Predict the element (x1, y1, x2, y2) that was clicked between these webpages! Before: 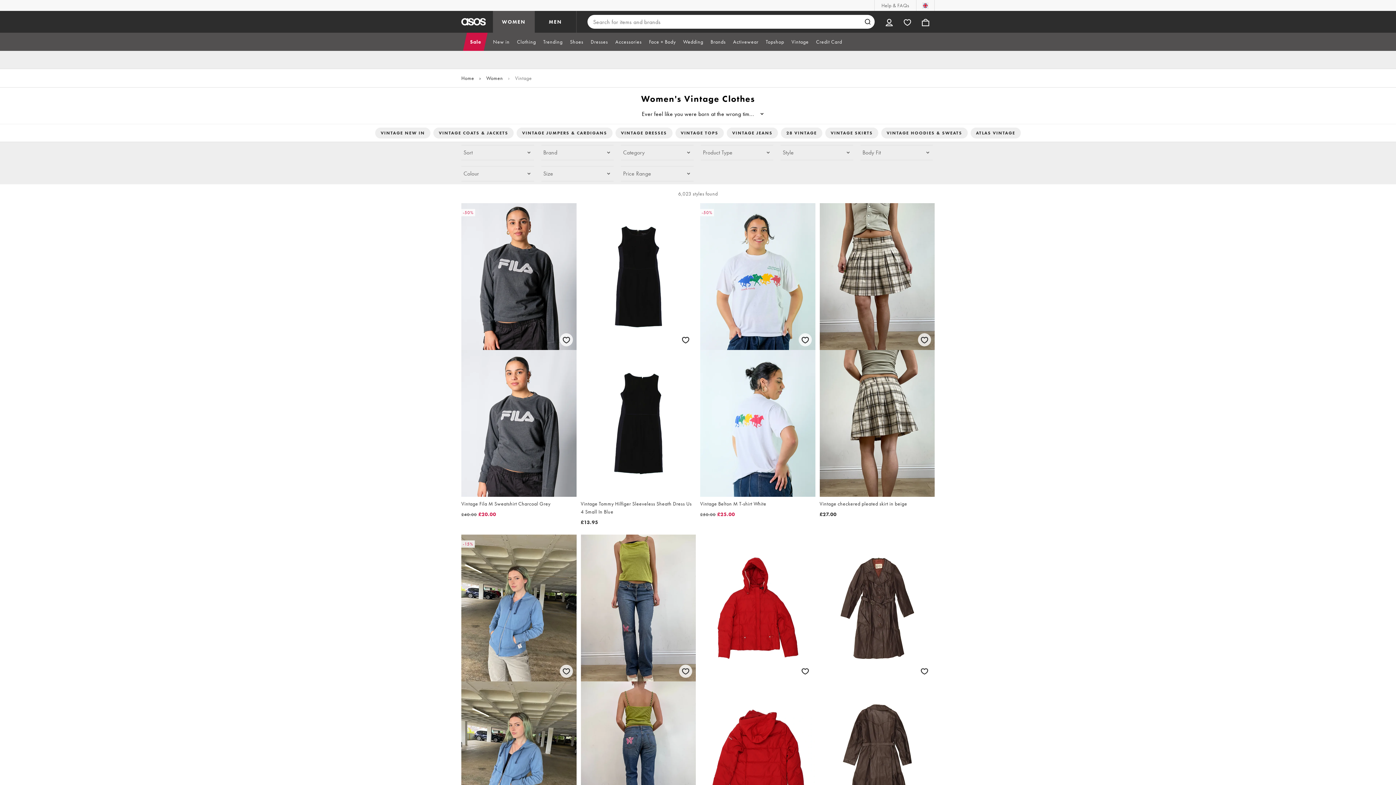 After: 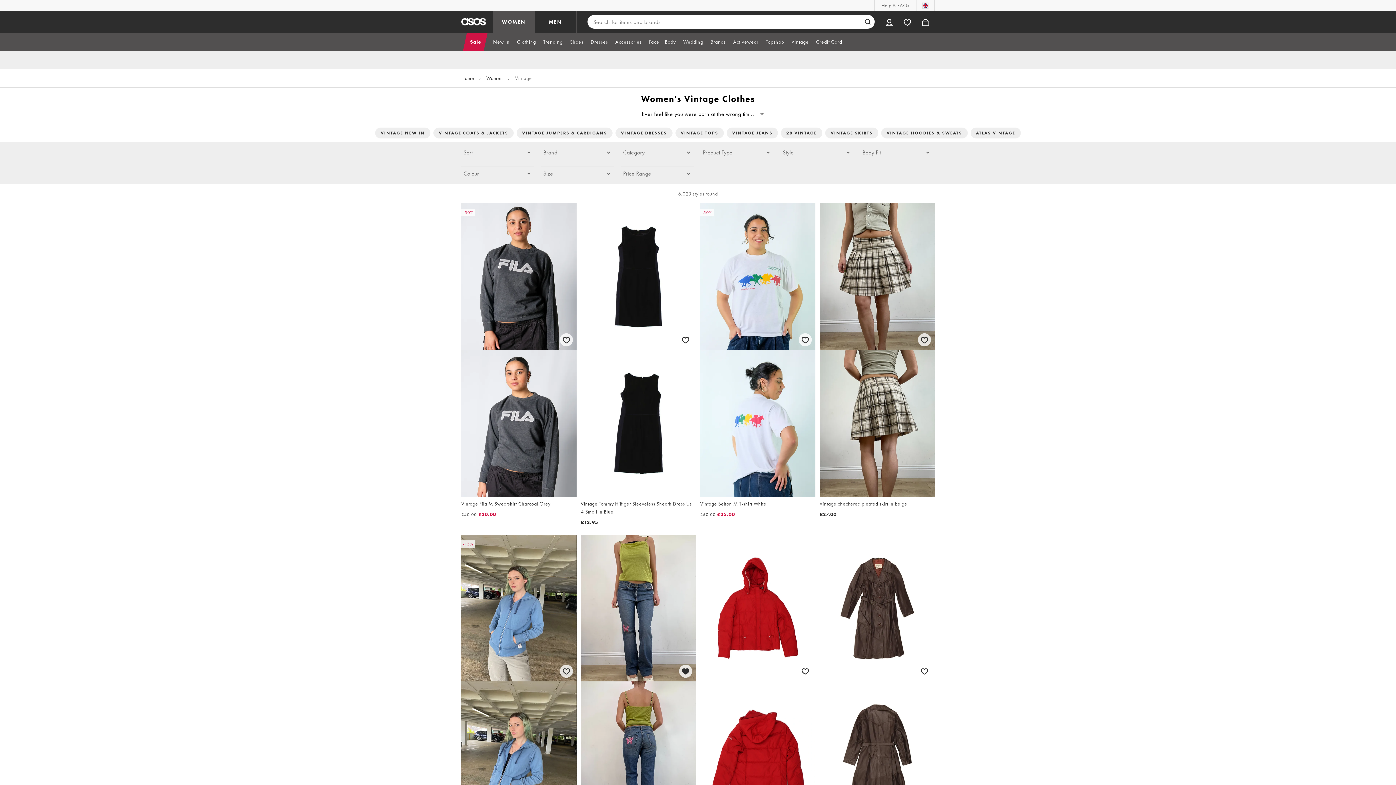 Action: bbox: (677, 663, 693, 679) label: Save for later